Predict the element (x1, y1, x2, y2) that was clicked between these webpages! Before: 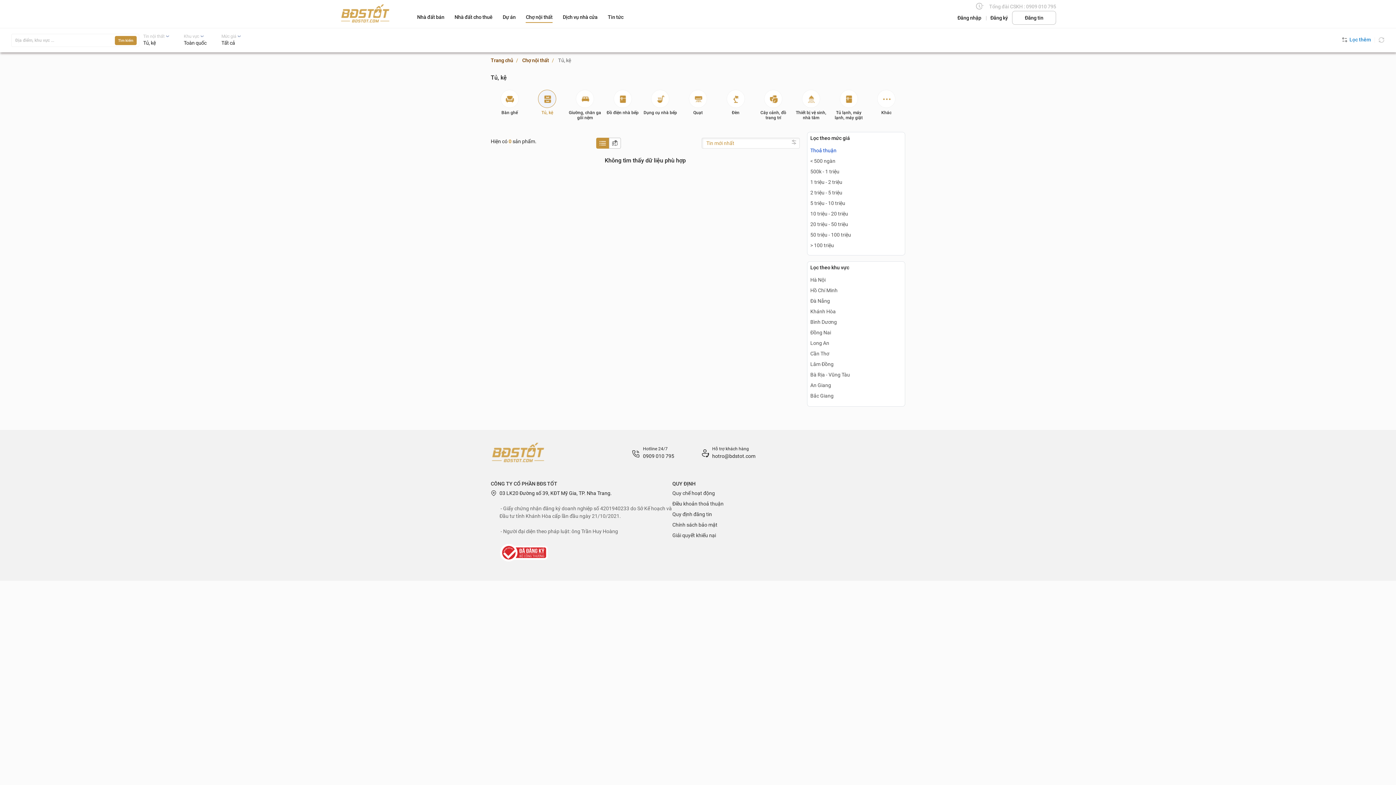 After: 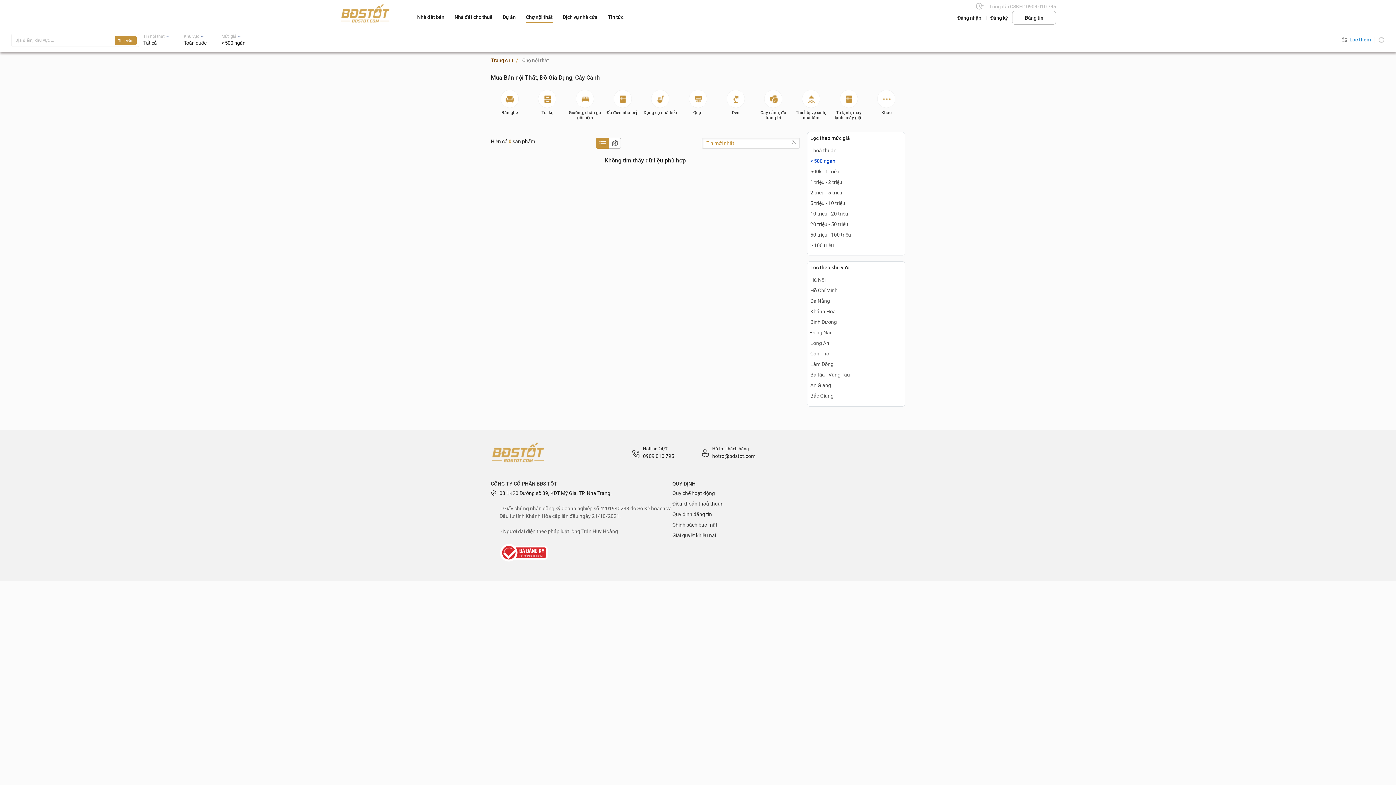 Action: label: < 500 ngàn bbox: (810, 158, 835, 164)